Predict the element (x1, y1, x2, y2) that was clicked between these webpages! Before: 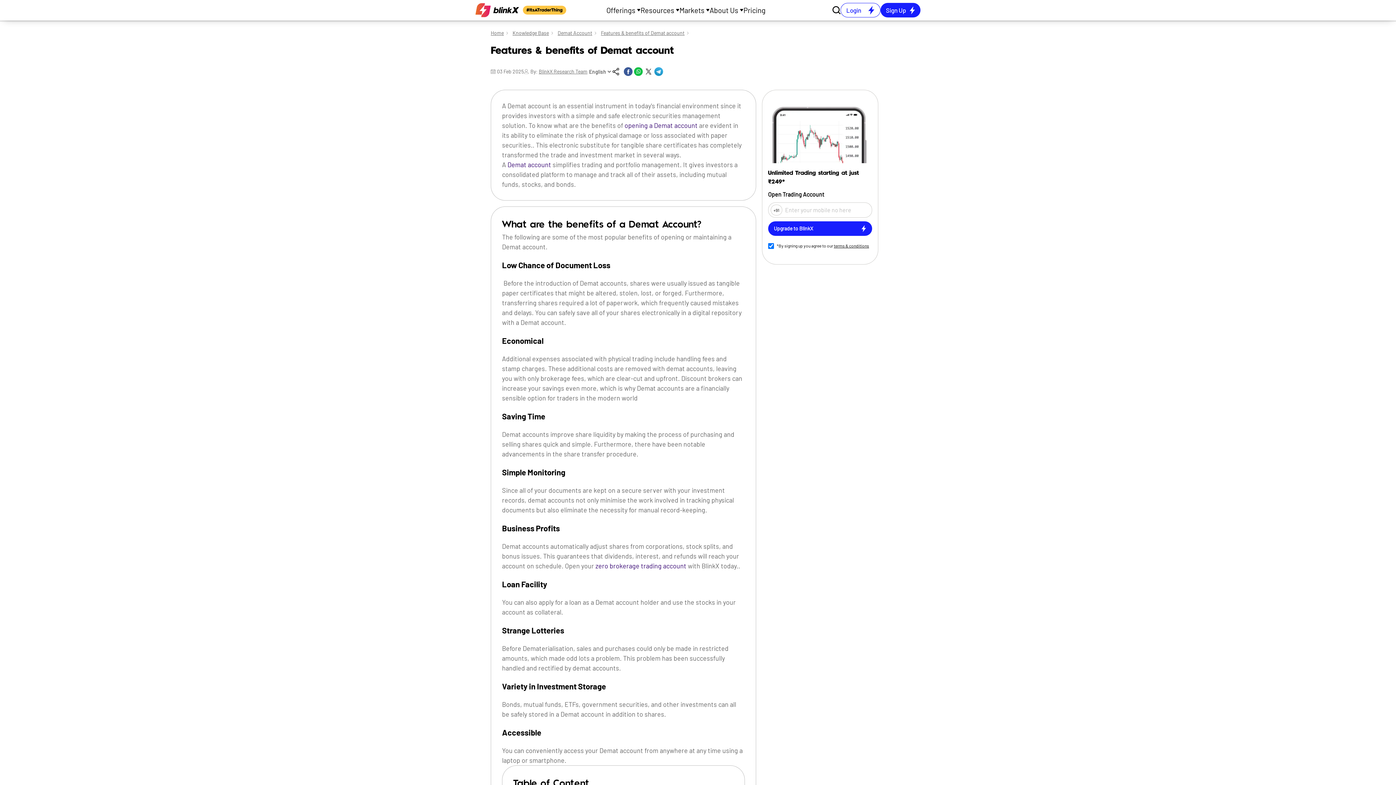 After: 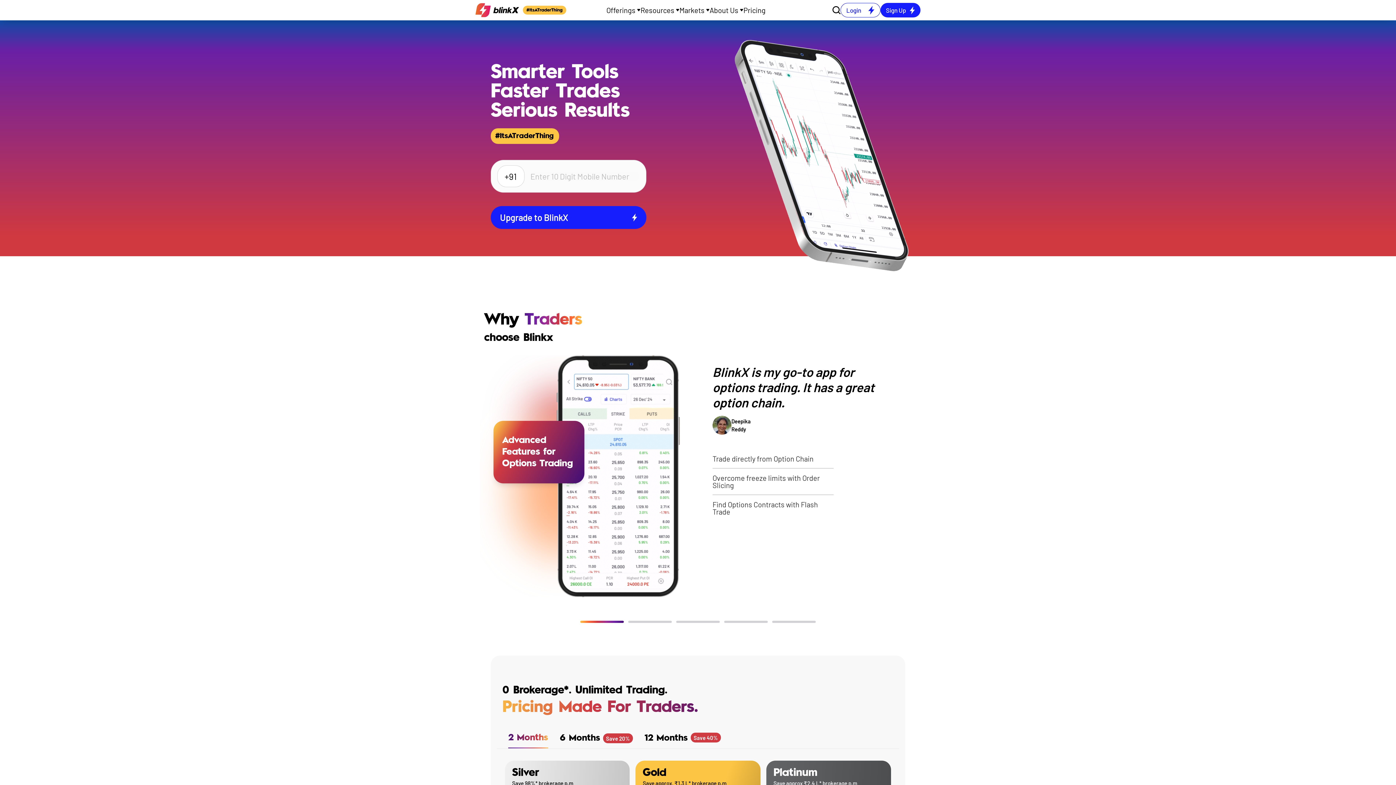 Action: bbox: (595, 562, 686, 570) label: zero brokerage trading account